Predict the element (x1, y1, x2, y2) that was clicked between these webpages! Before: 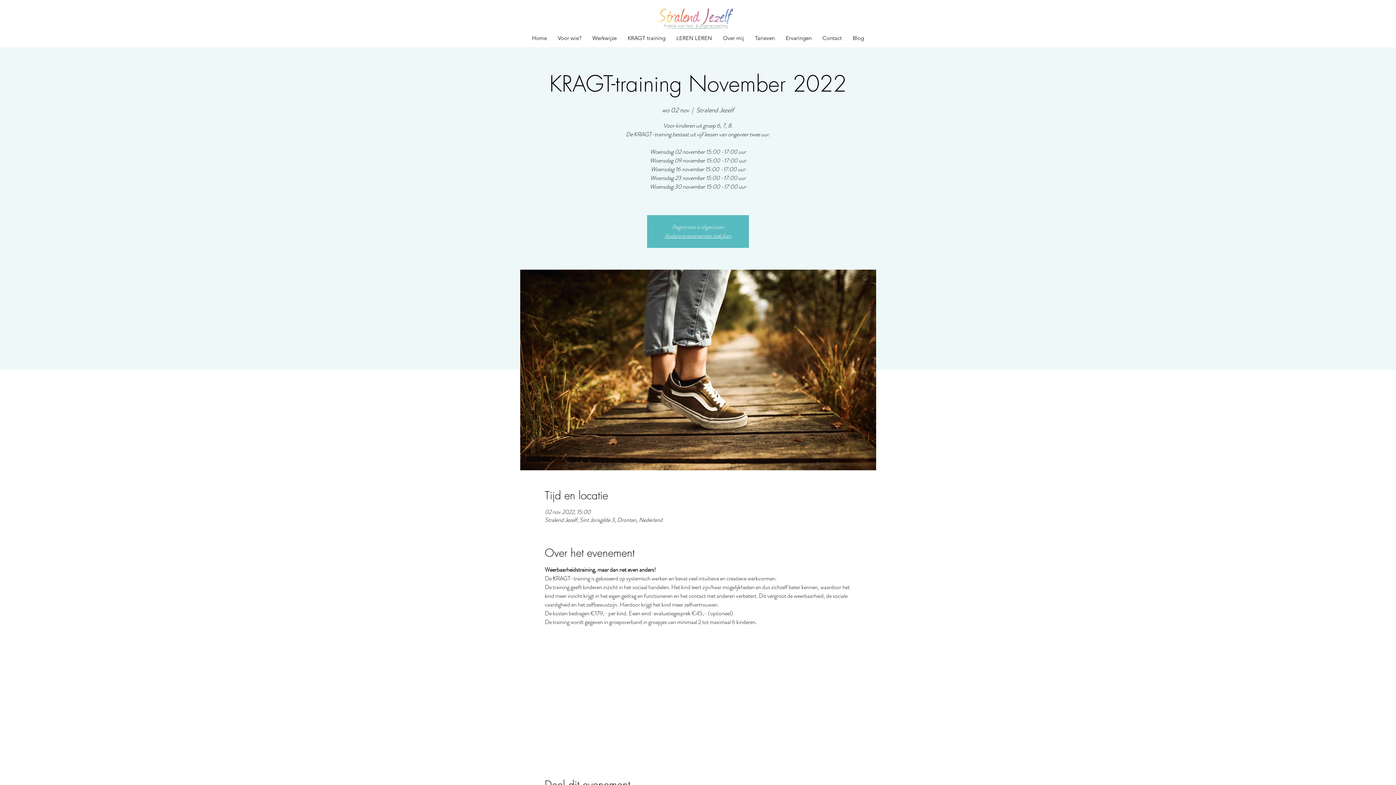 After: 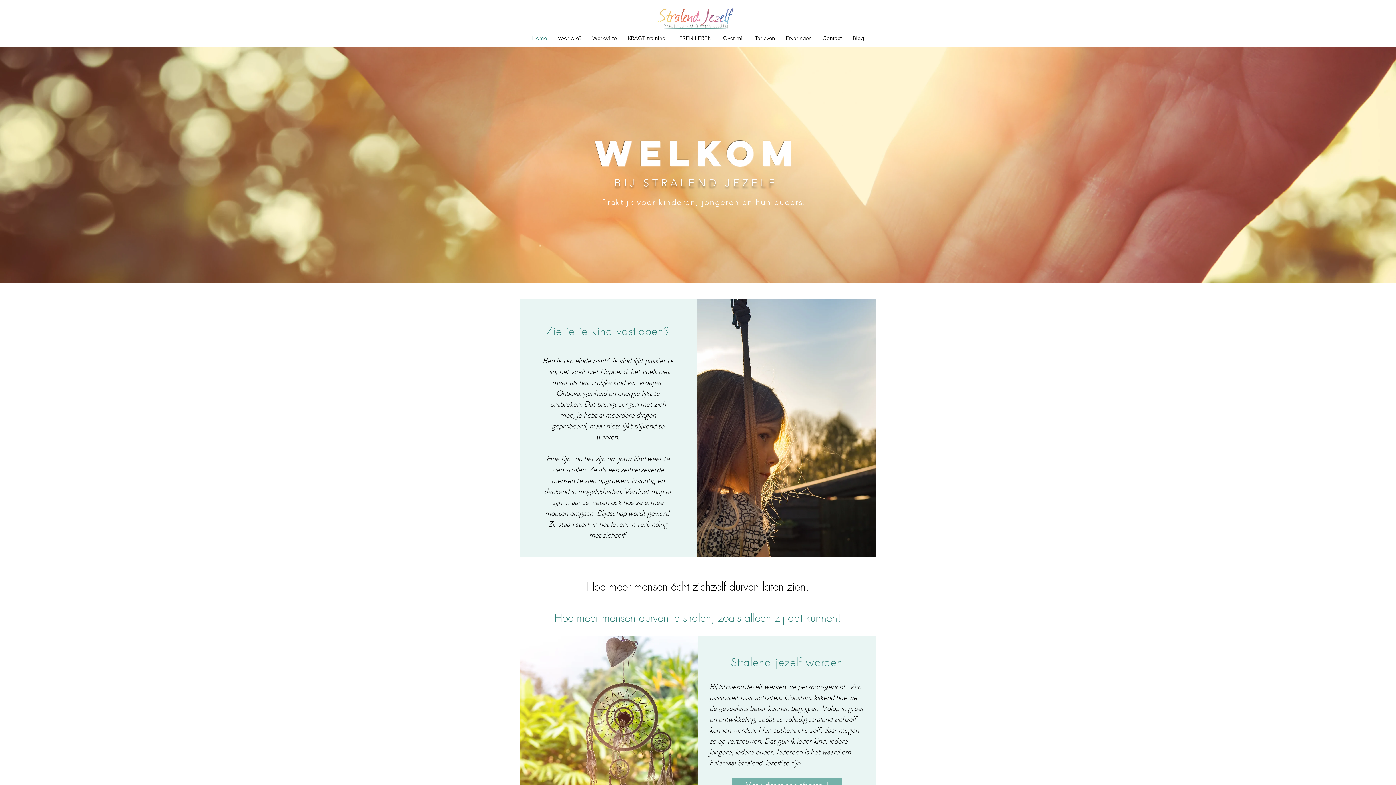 Action: bbox: (651, 2, 741, 31)